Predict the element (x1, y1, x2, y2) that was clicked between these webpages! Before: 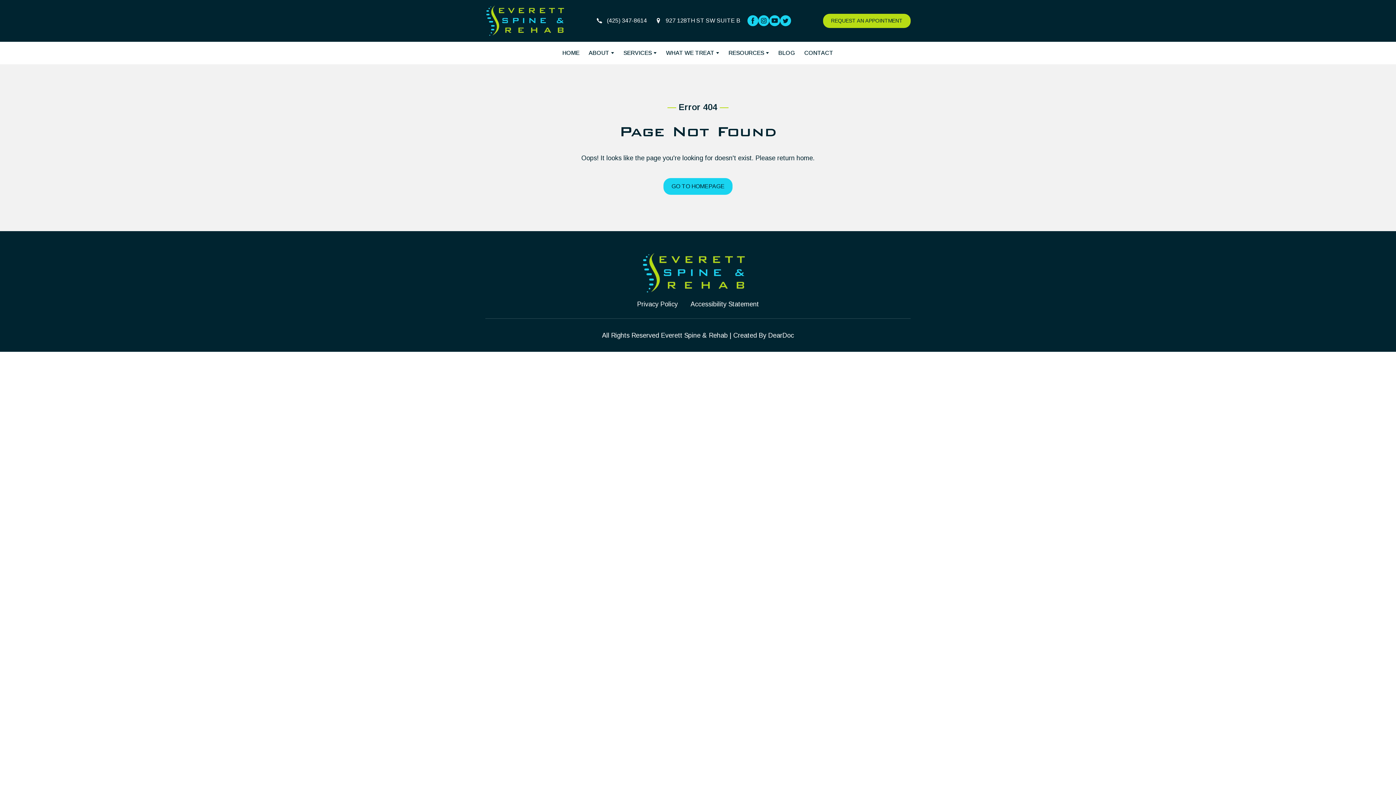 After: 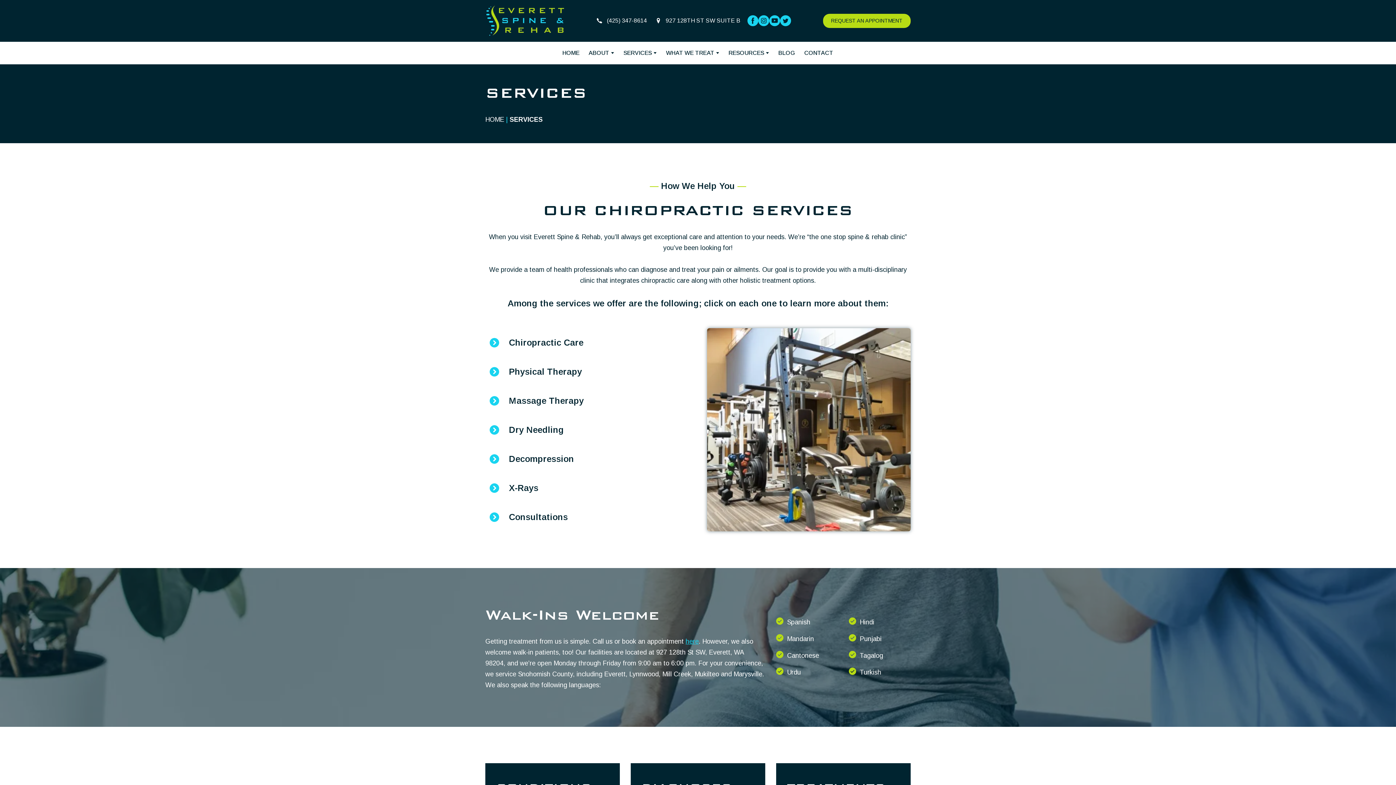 Action: label: SERVICES bbox: (623, 49, 652, 56)